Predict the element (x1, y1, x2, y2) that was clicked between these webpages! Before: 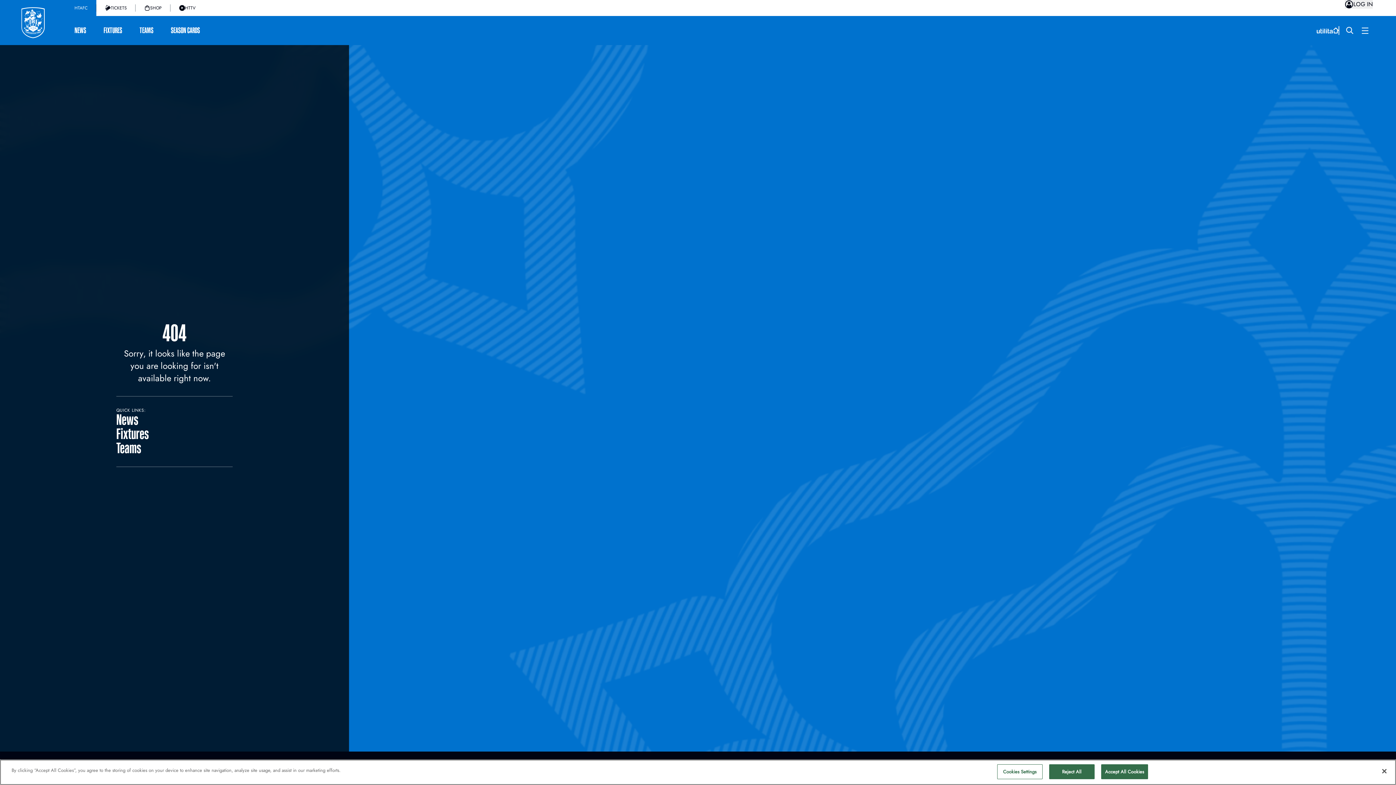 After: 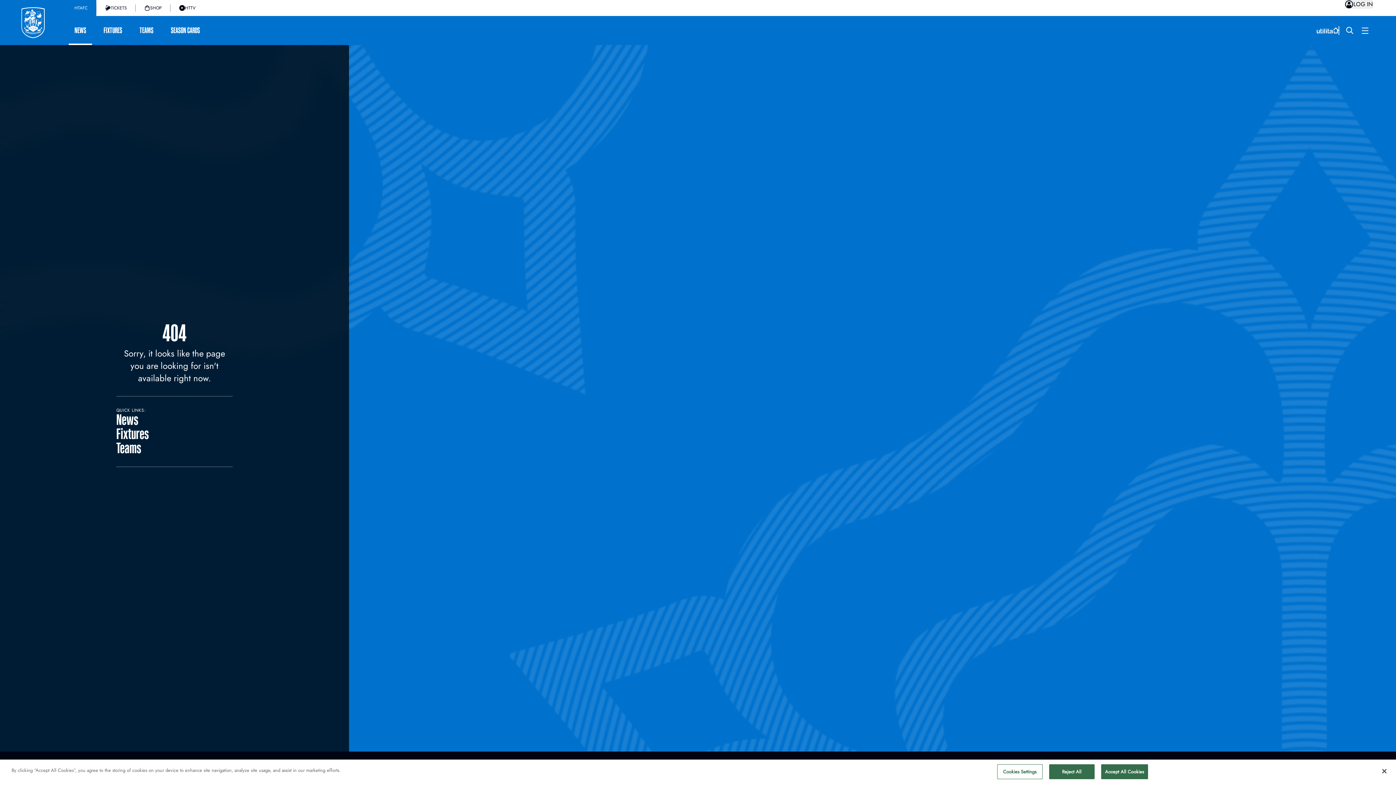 Action: bbox: (65, 18, 94, 42) label: NEWS